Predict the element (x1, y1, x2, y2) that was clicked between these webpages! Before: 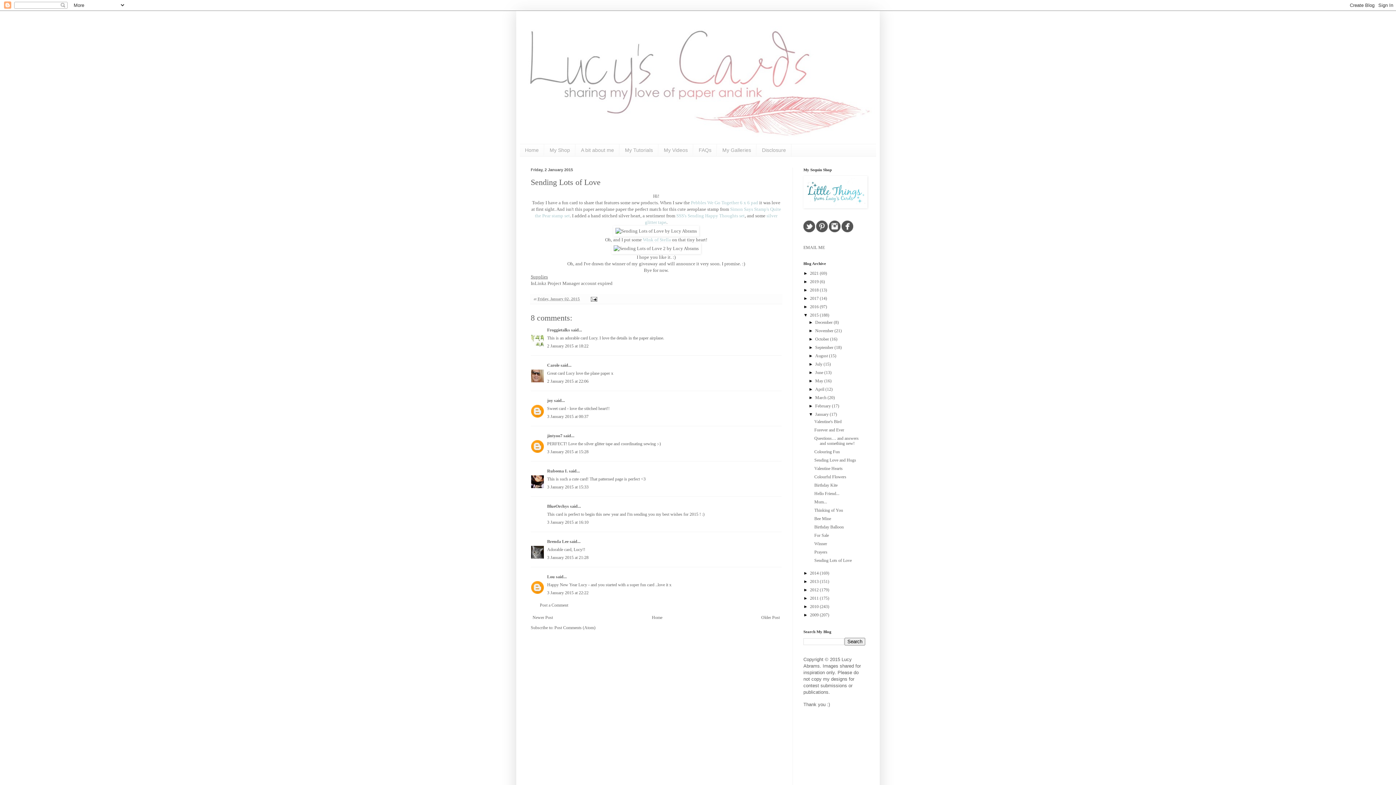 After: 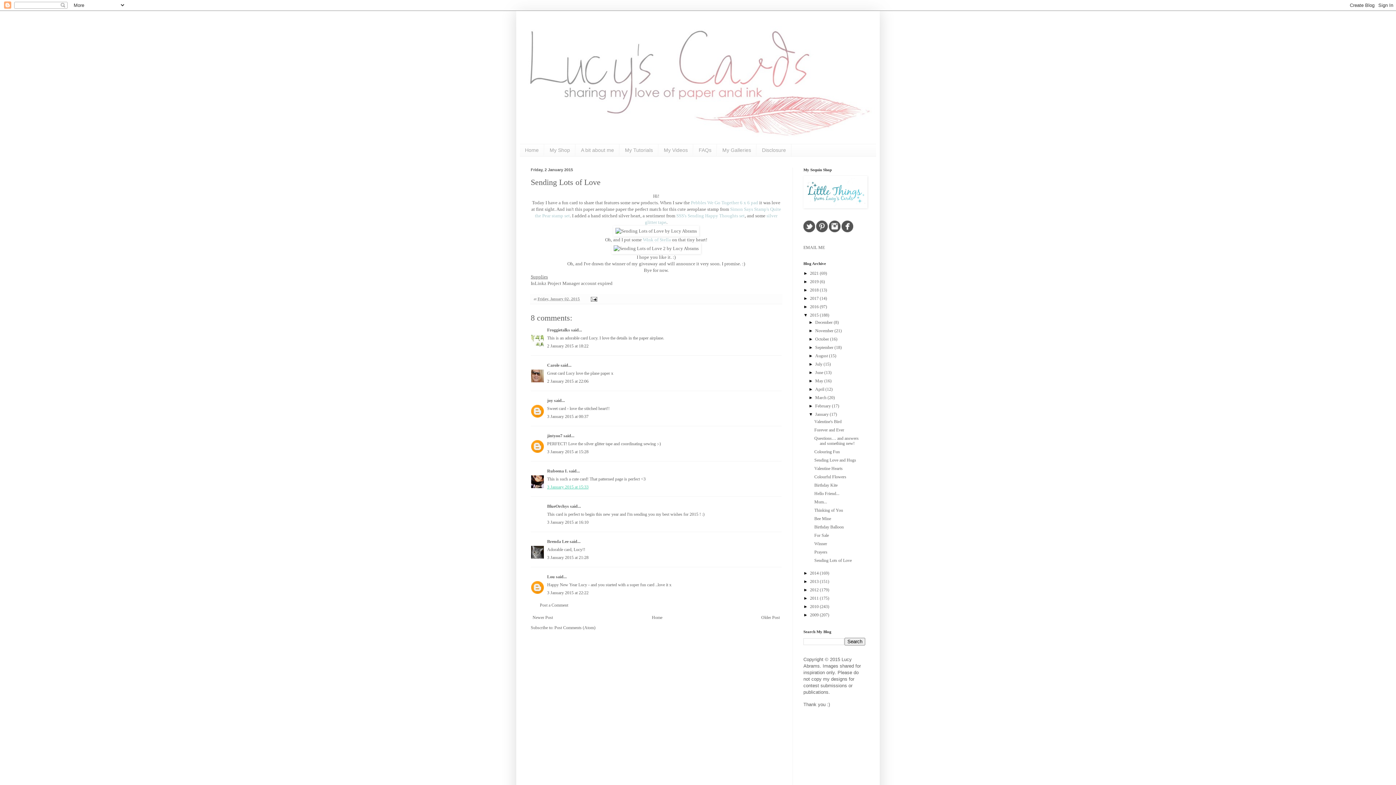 Action: bbox: (547, 484, 588, 489) label: 3 January 2015 at 15:33